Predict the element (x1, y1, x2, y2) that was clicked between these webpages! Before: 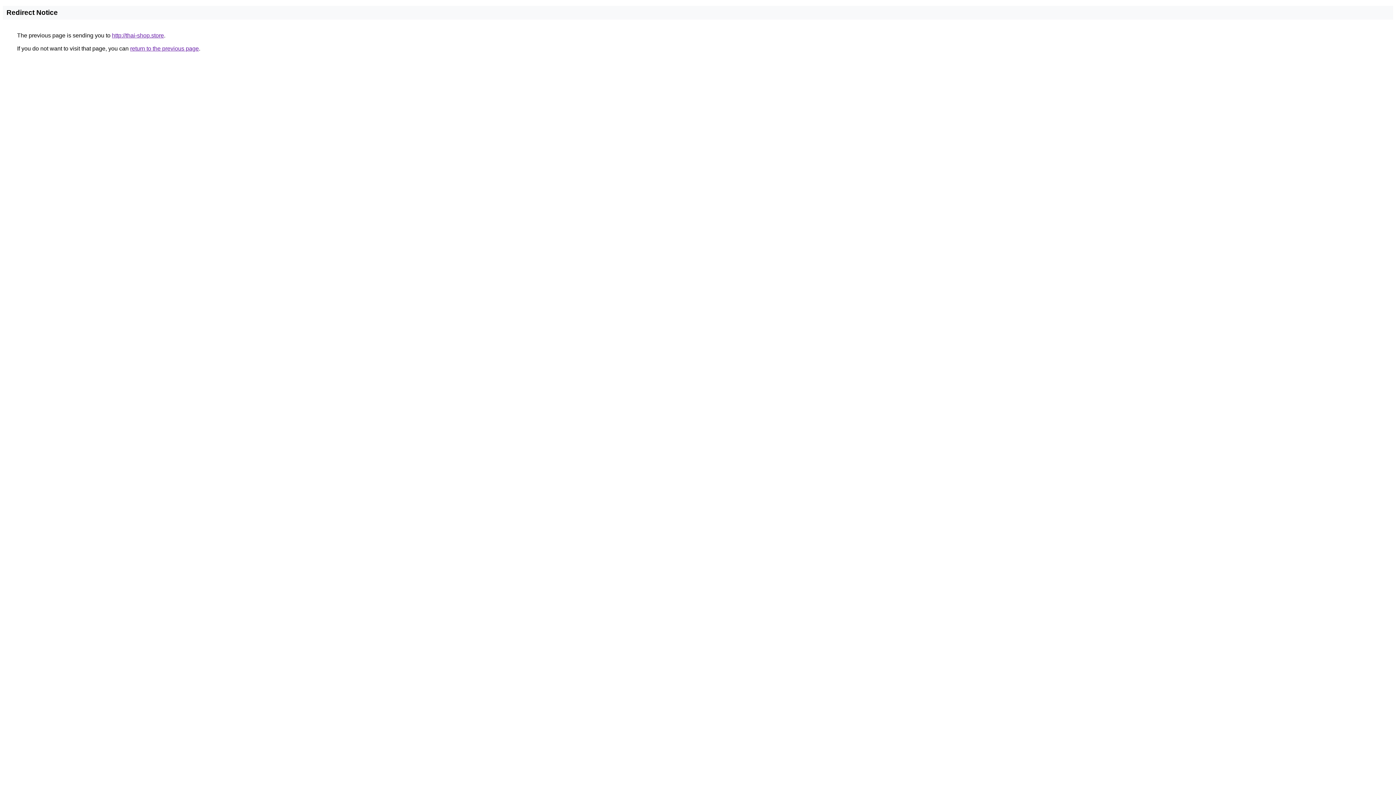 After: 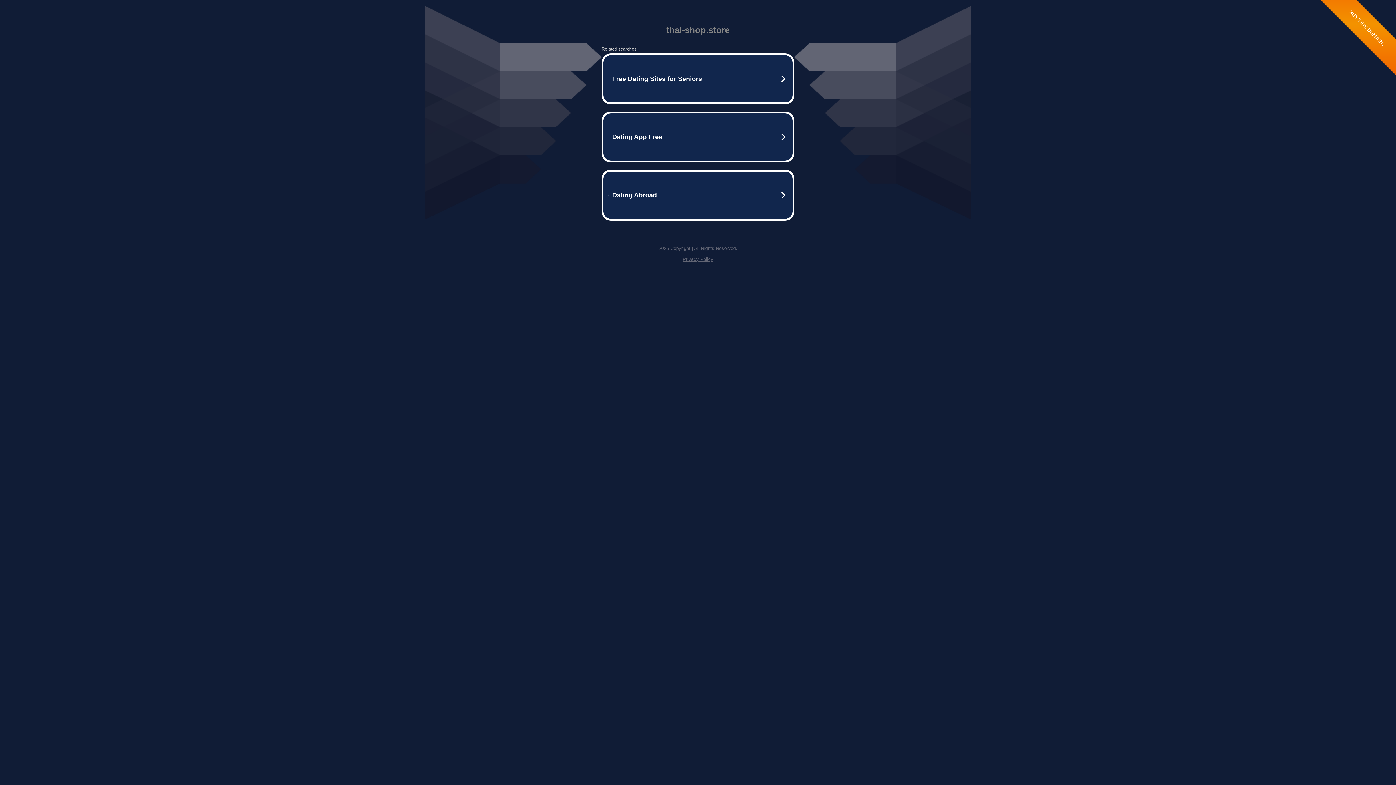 Action: label: http://thai-shop.store bbox: (112, 32, 164, 38)